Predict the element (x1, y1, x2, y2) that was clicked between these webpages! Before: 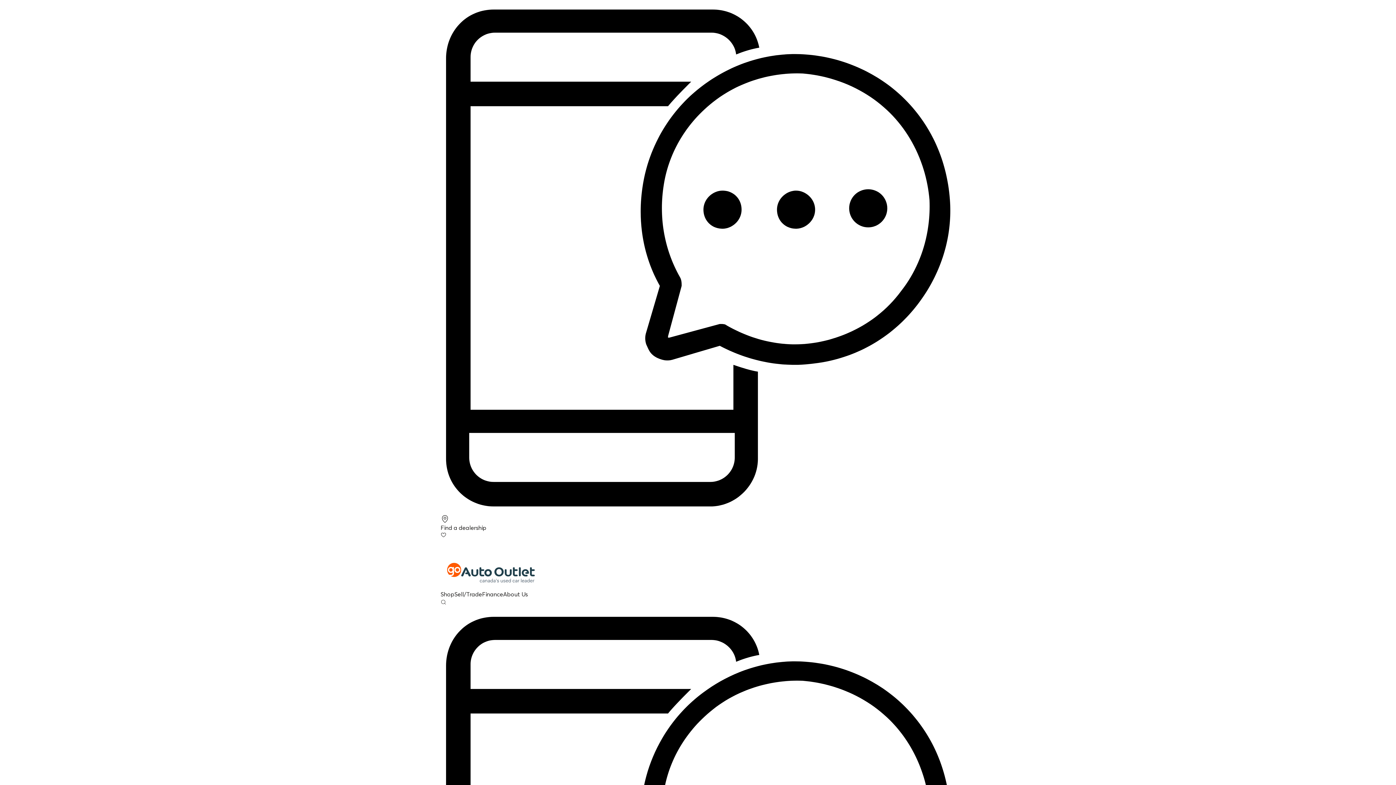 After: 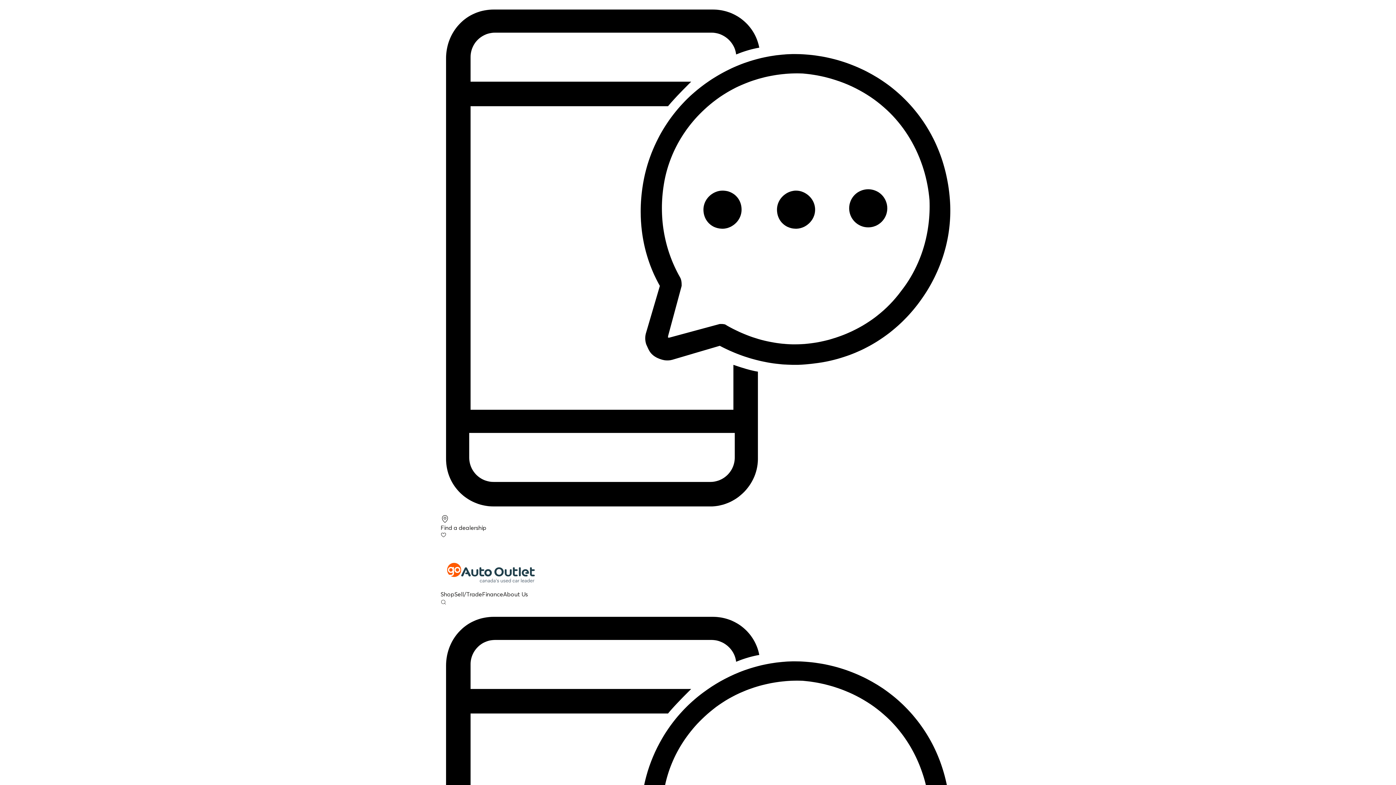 Action: bbox: (440, 532, 955, 538) label: Favourites